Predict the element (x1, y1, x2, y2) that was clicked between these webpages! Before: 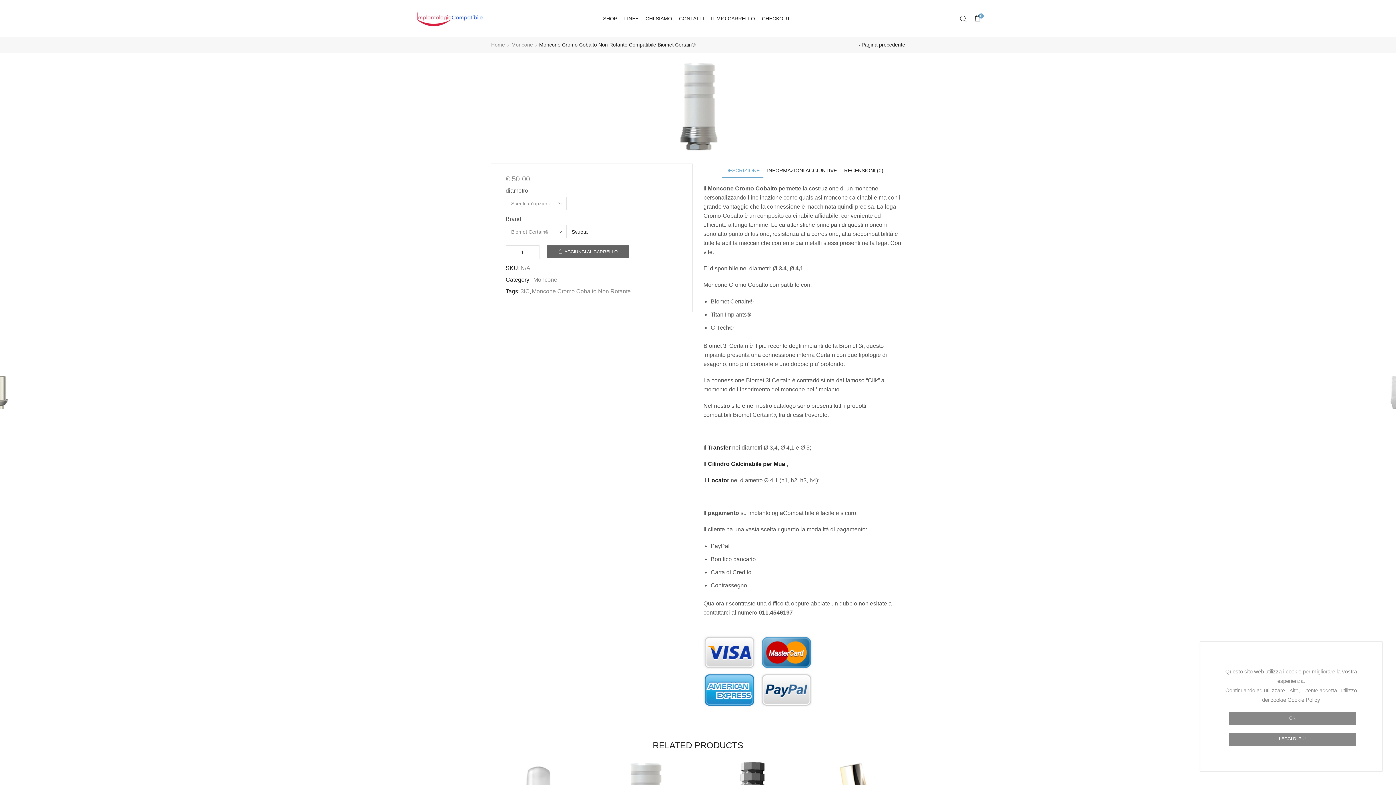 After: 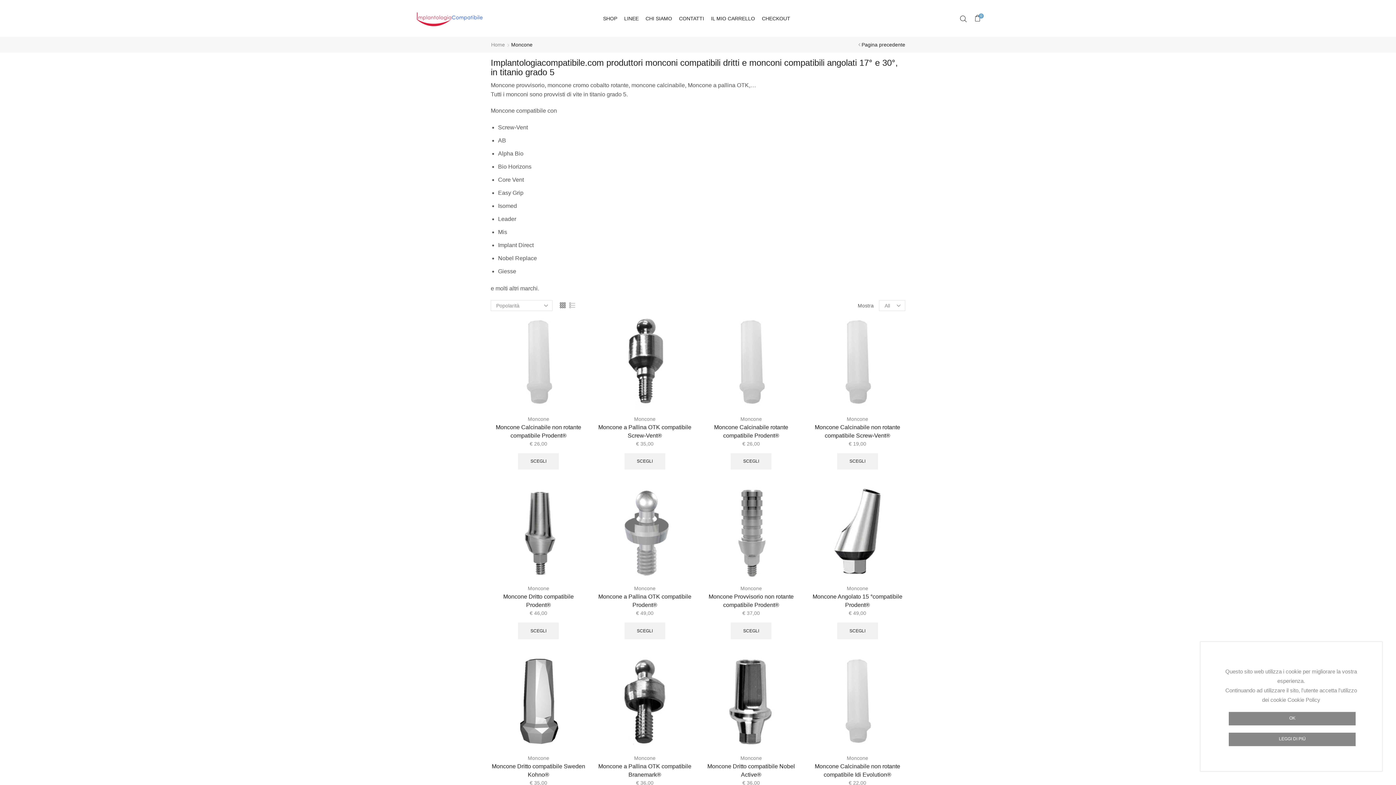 Action: bbox: (532, 276, 557, 283) label: Moncone